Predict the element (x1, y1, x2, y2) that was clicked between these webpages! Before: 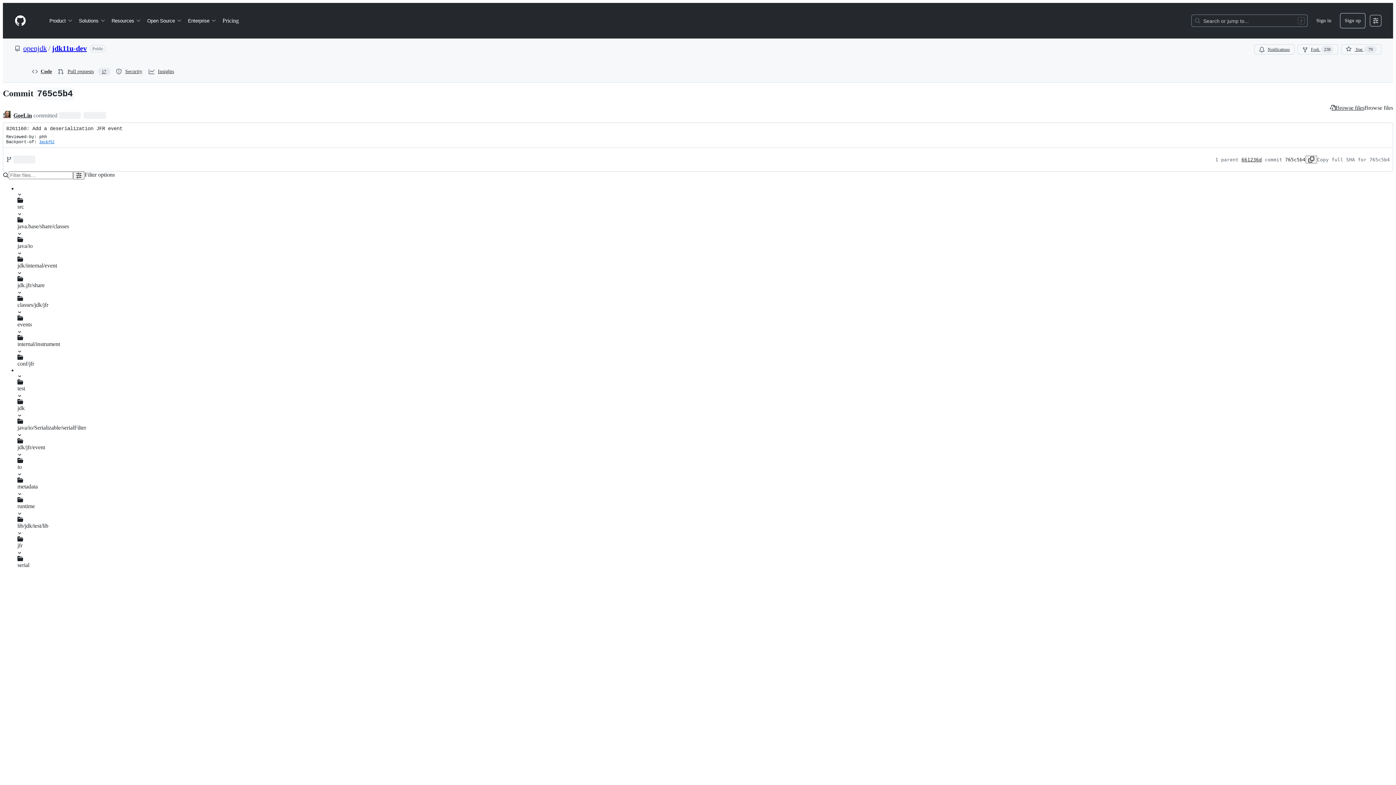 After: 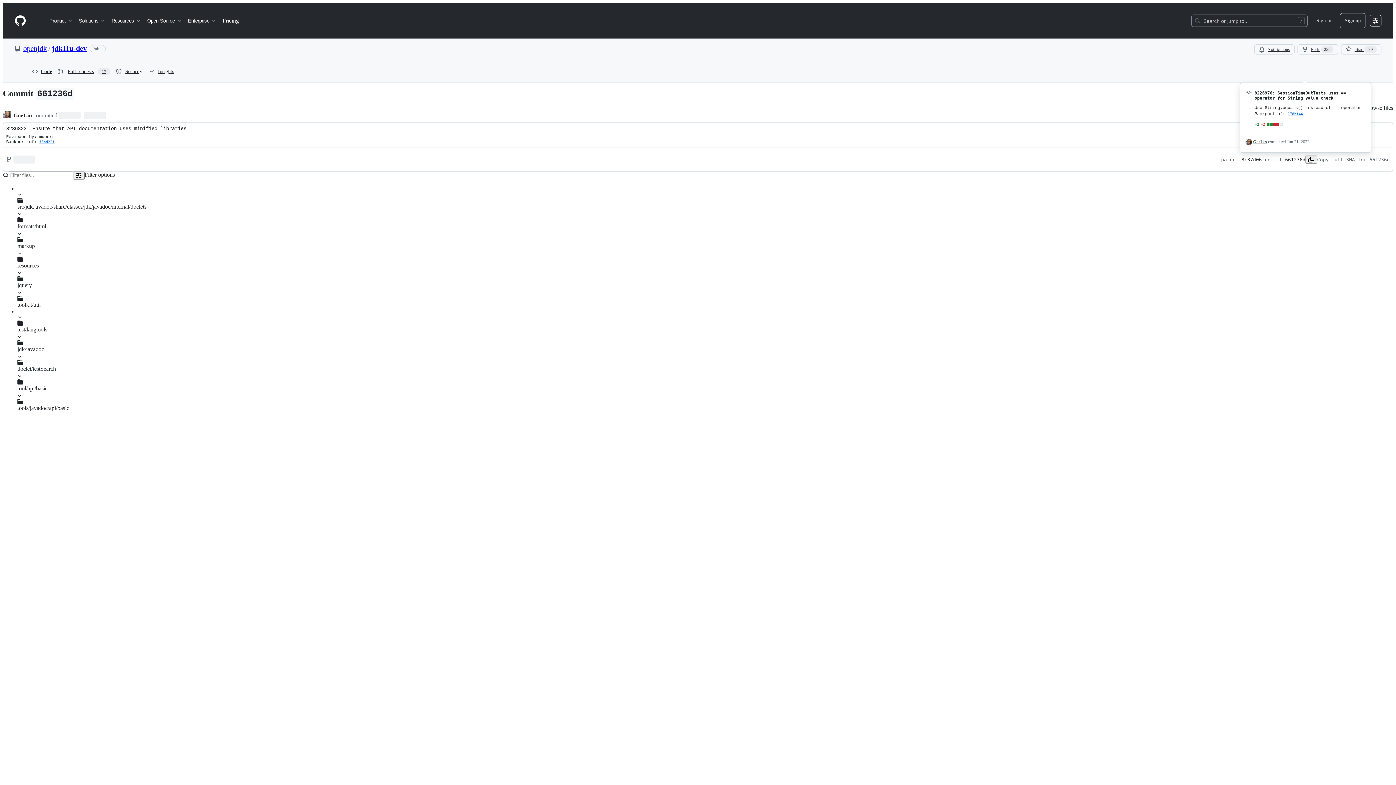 Action: label: 661236d bbox: (1241, 156, 1262, 162)